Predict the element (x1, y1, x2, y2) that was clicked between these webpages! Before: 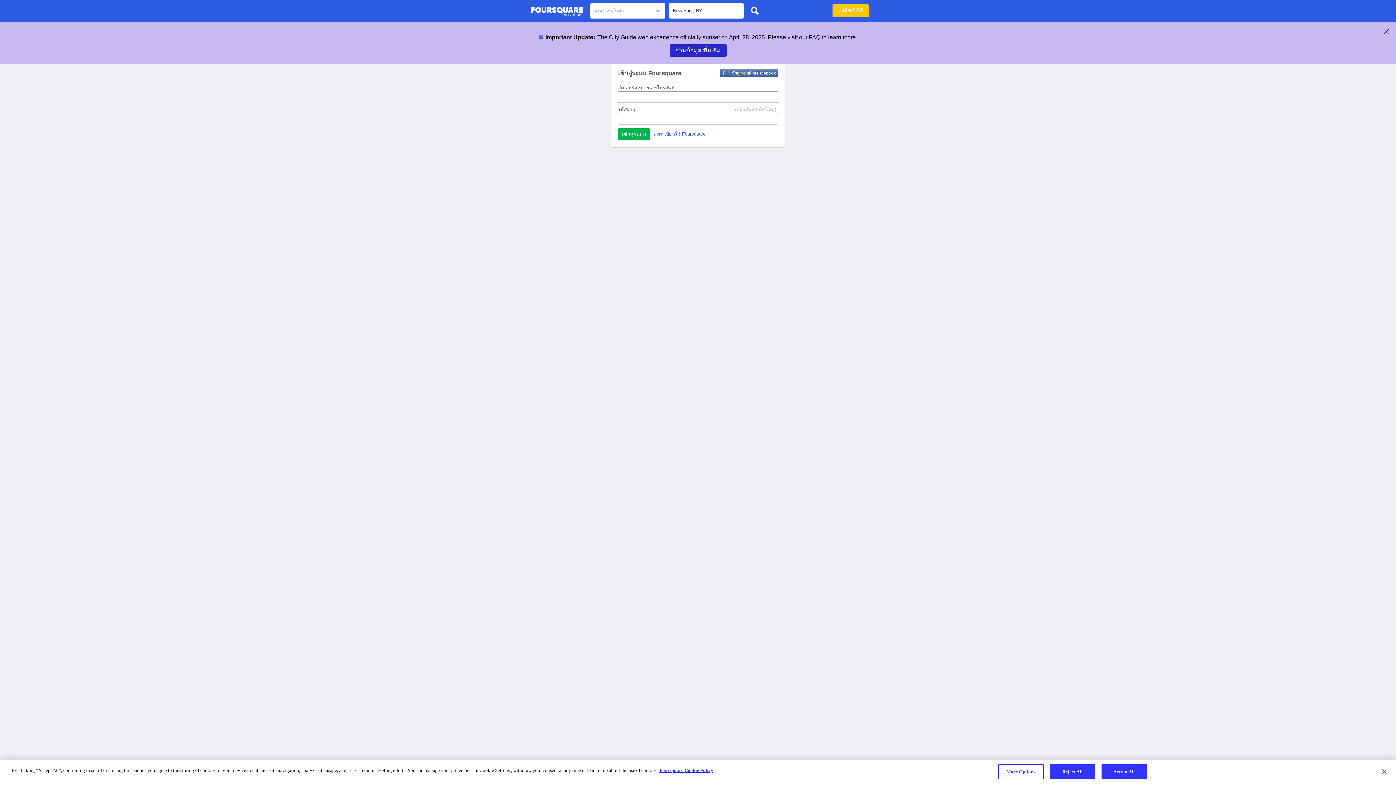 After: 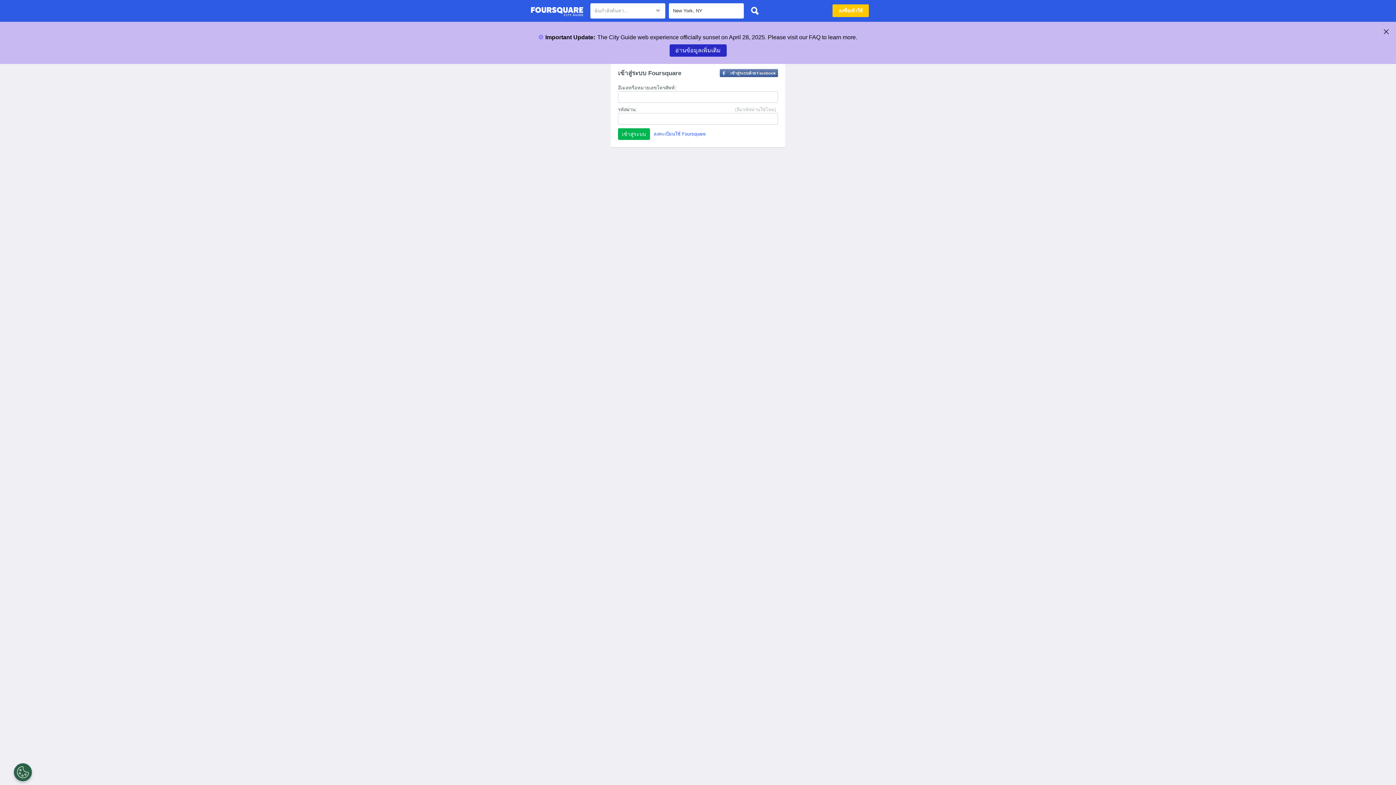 Action: bbox: (1376, 764, 1392, 780) label: Close